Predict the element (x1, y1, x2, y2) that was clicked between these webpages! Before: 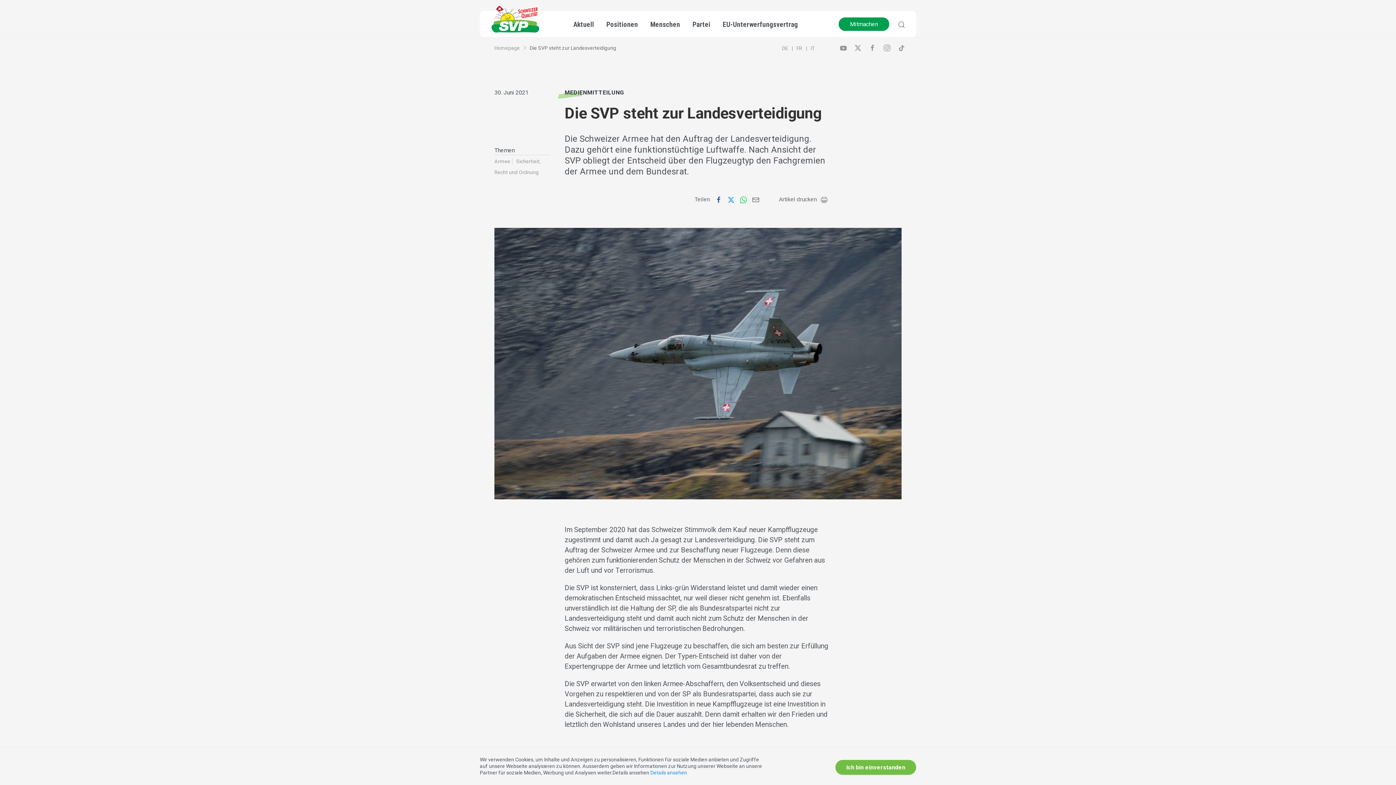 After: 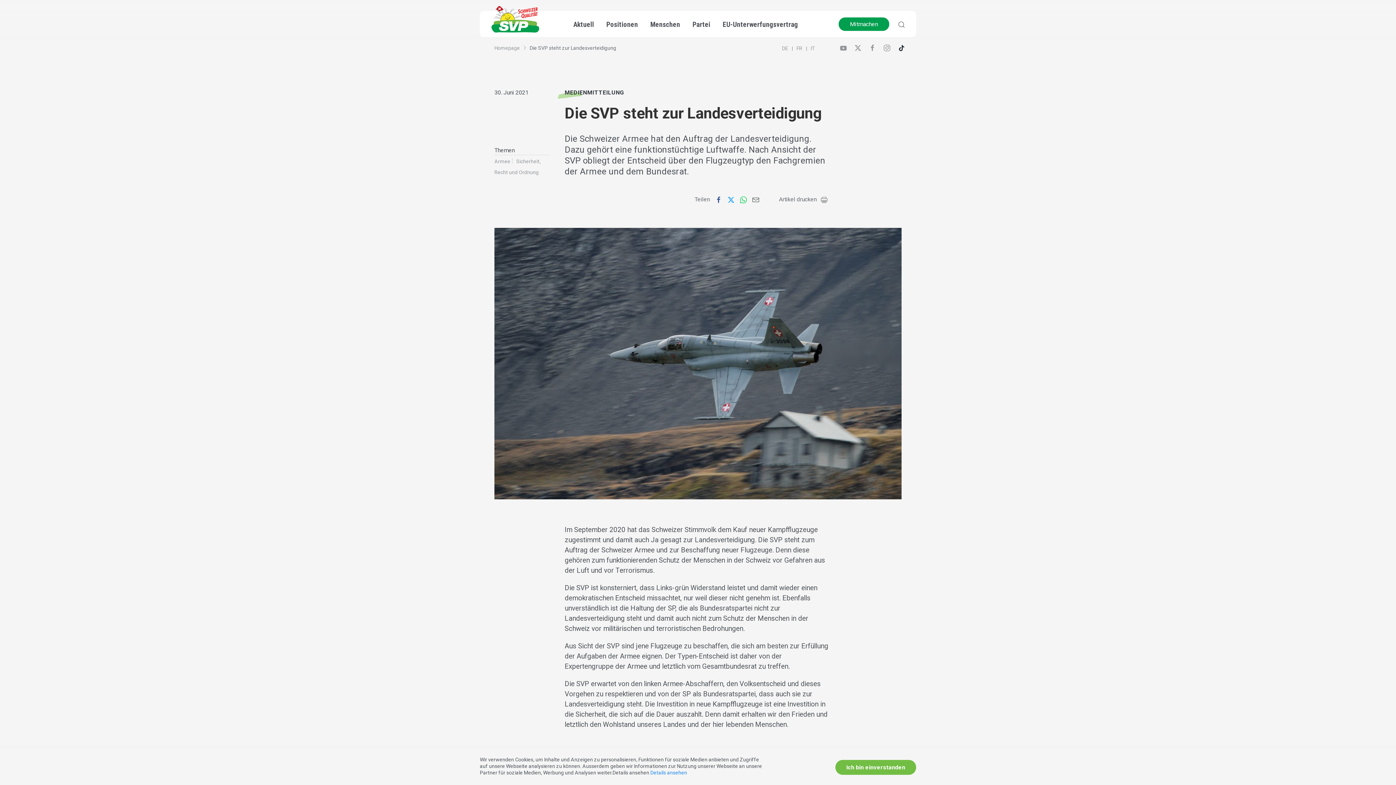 Action: bbox: (898, 44, 905, 55)